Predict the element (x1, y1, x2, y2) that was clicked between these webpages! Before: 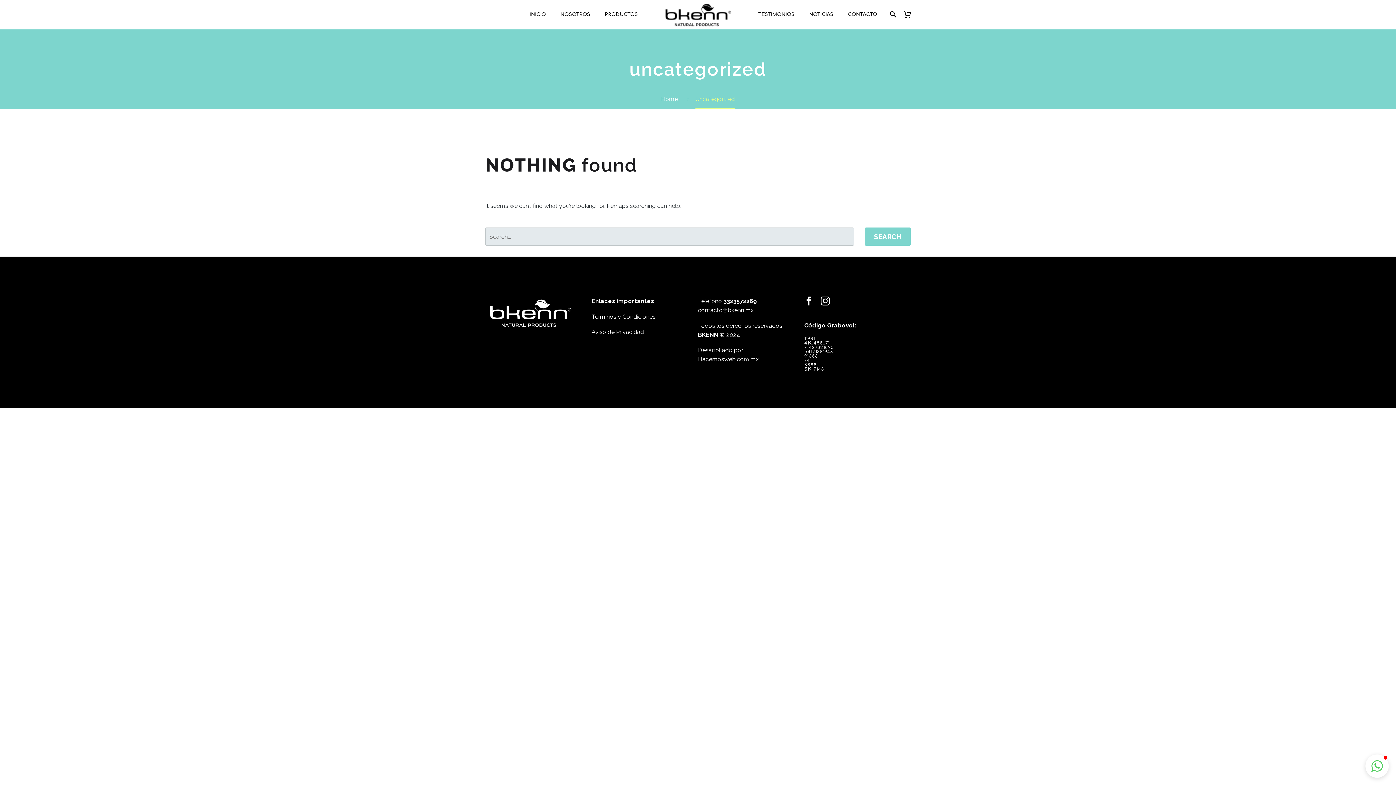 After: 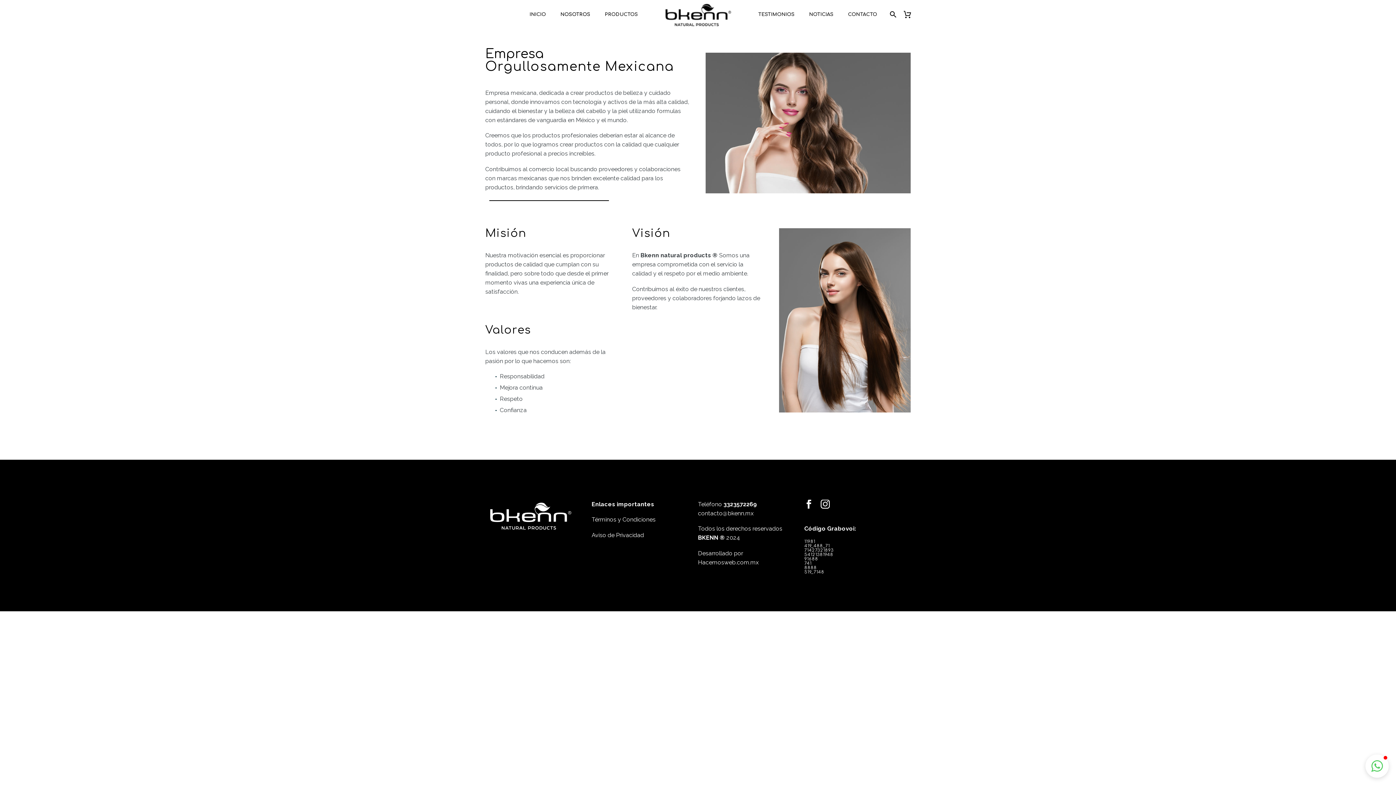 Action: bbox: (553, 0, 597, 29) label: NOSOTROS